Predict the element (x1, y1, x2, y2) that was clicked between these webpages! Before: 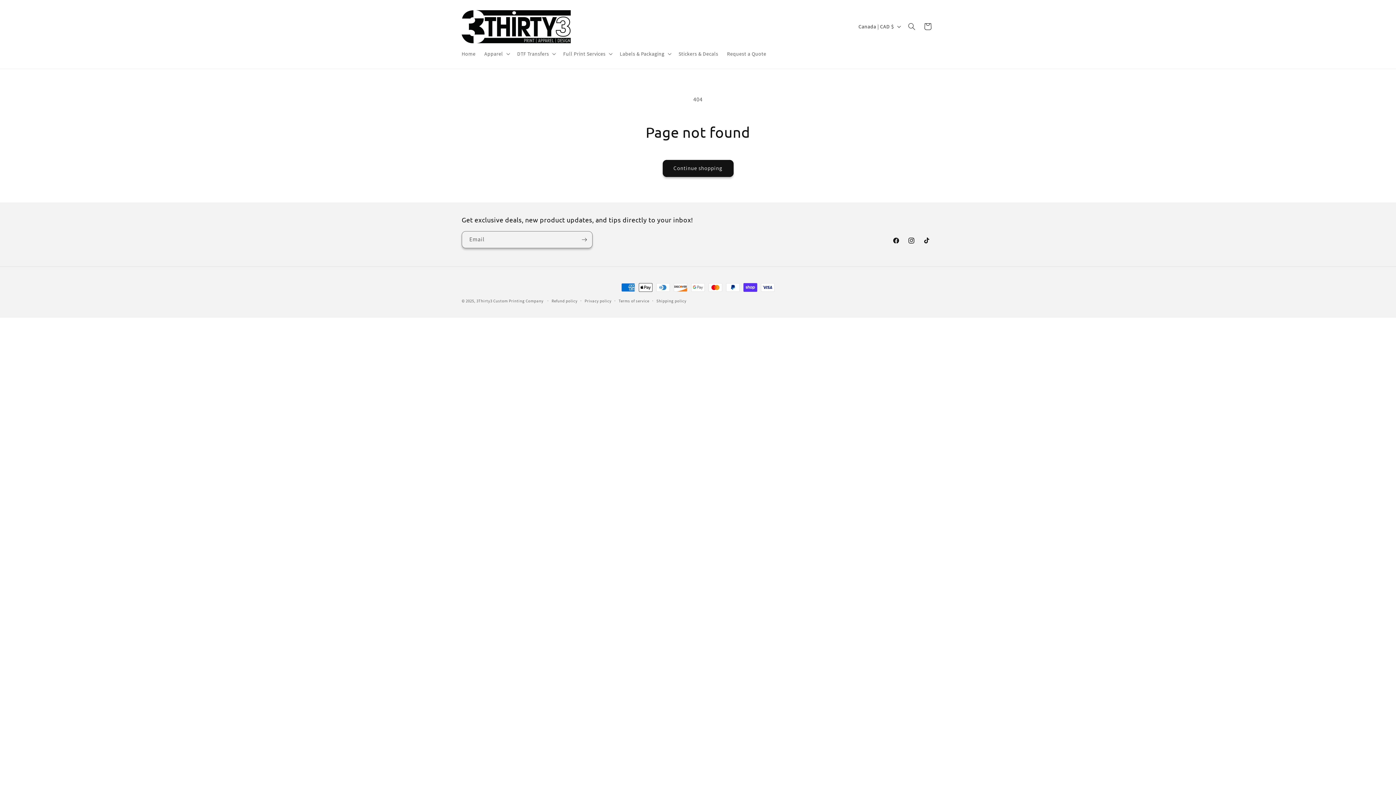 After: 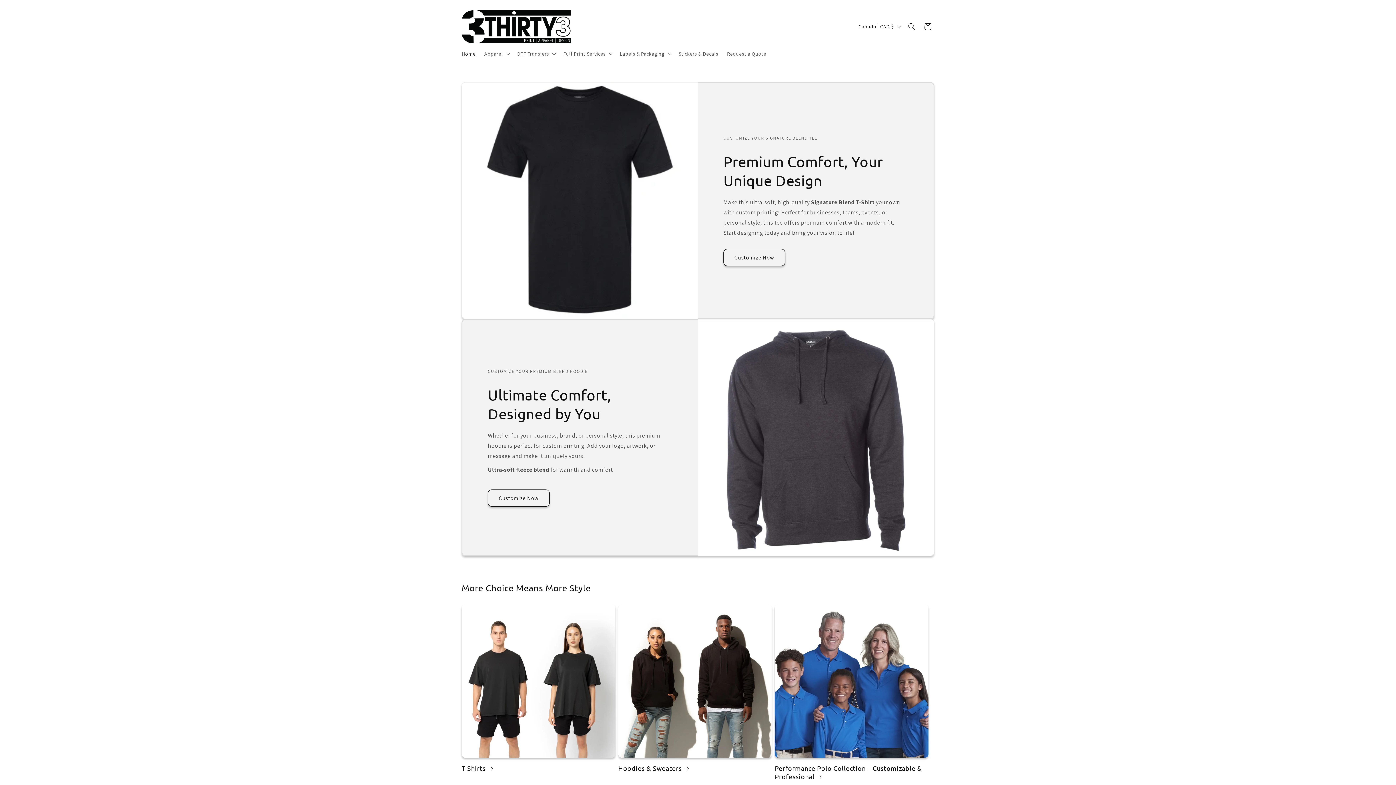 Action: label: Home bbox: (457, 46, 480, 61)